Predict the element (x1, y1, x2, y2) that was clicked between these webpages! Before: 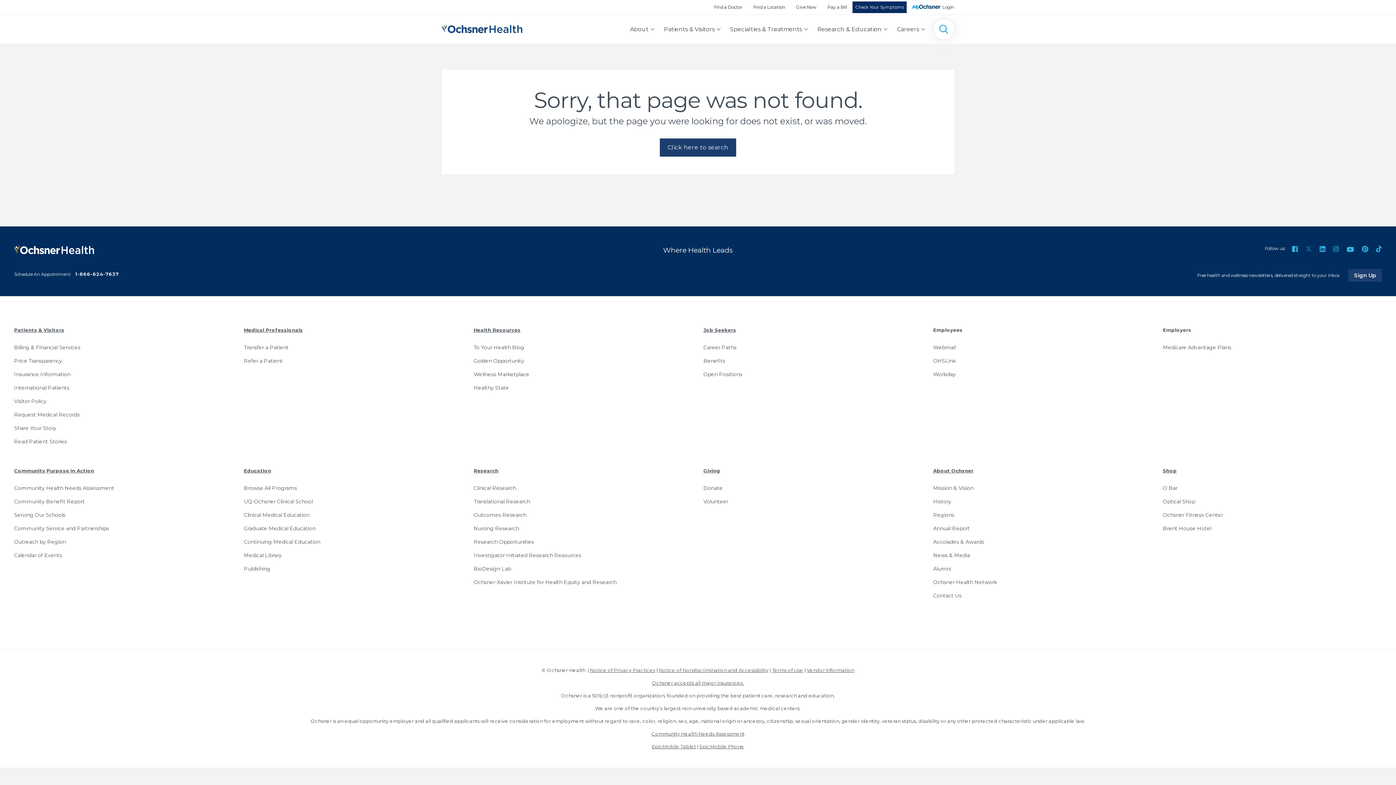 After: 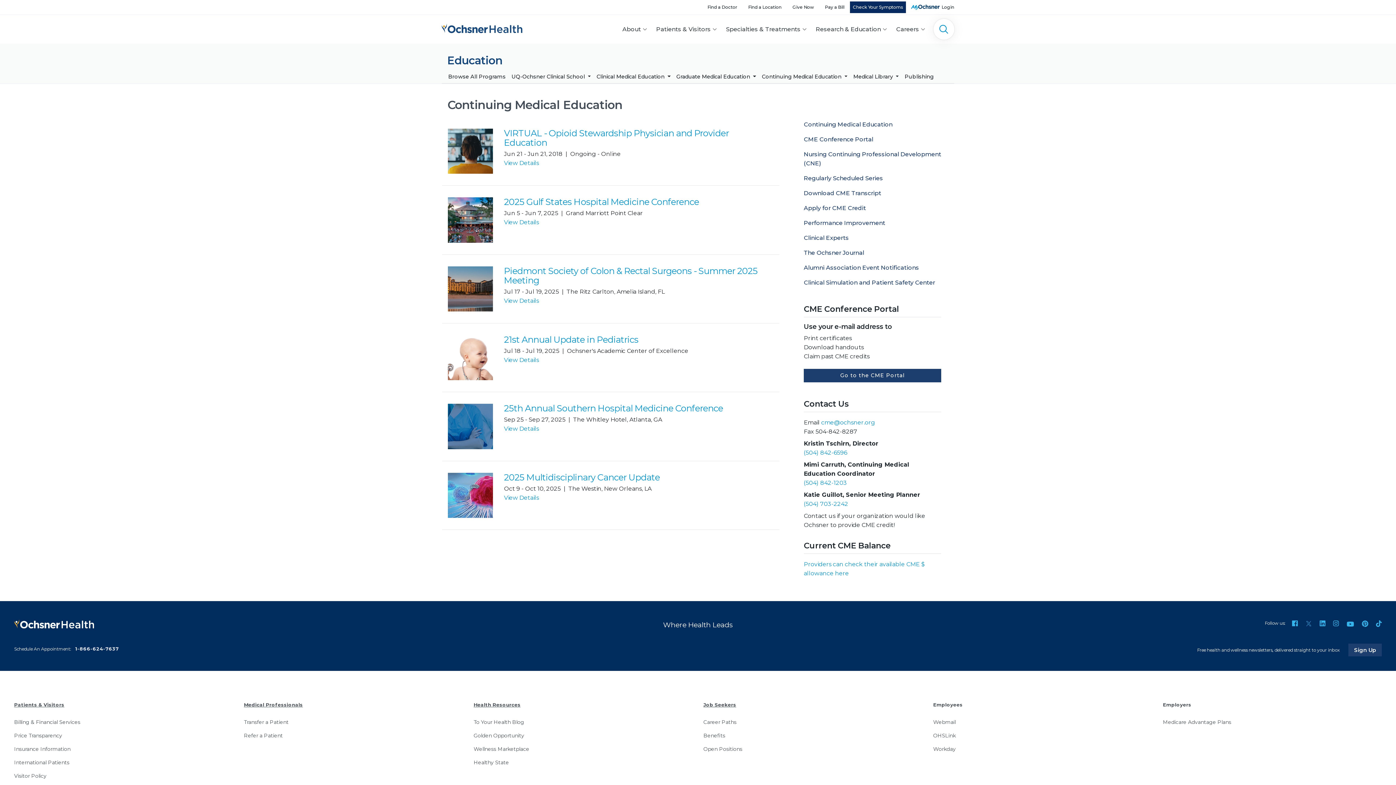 Action: label: Continuing Medical Education bbox: (243, 535, 462, 549)